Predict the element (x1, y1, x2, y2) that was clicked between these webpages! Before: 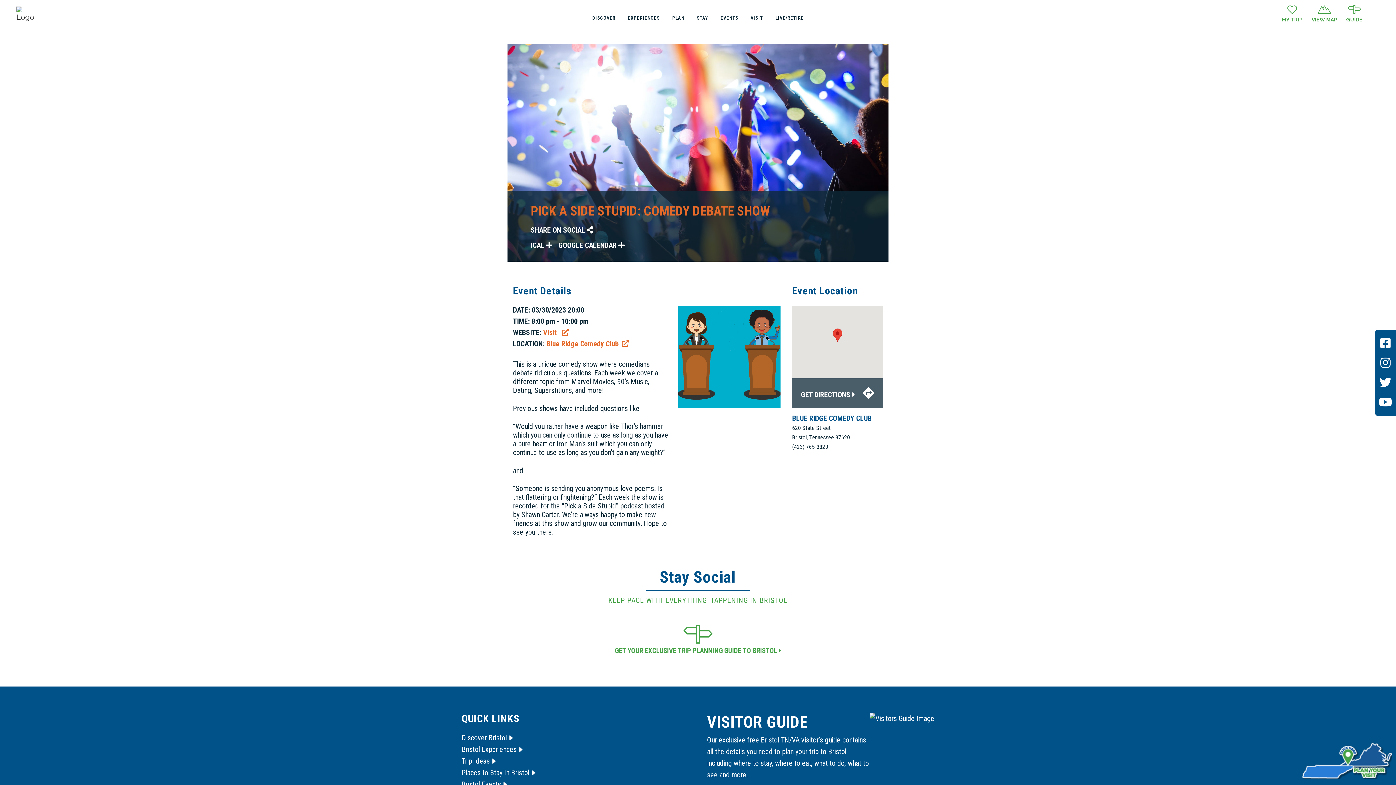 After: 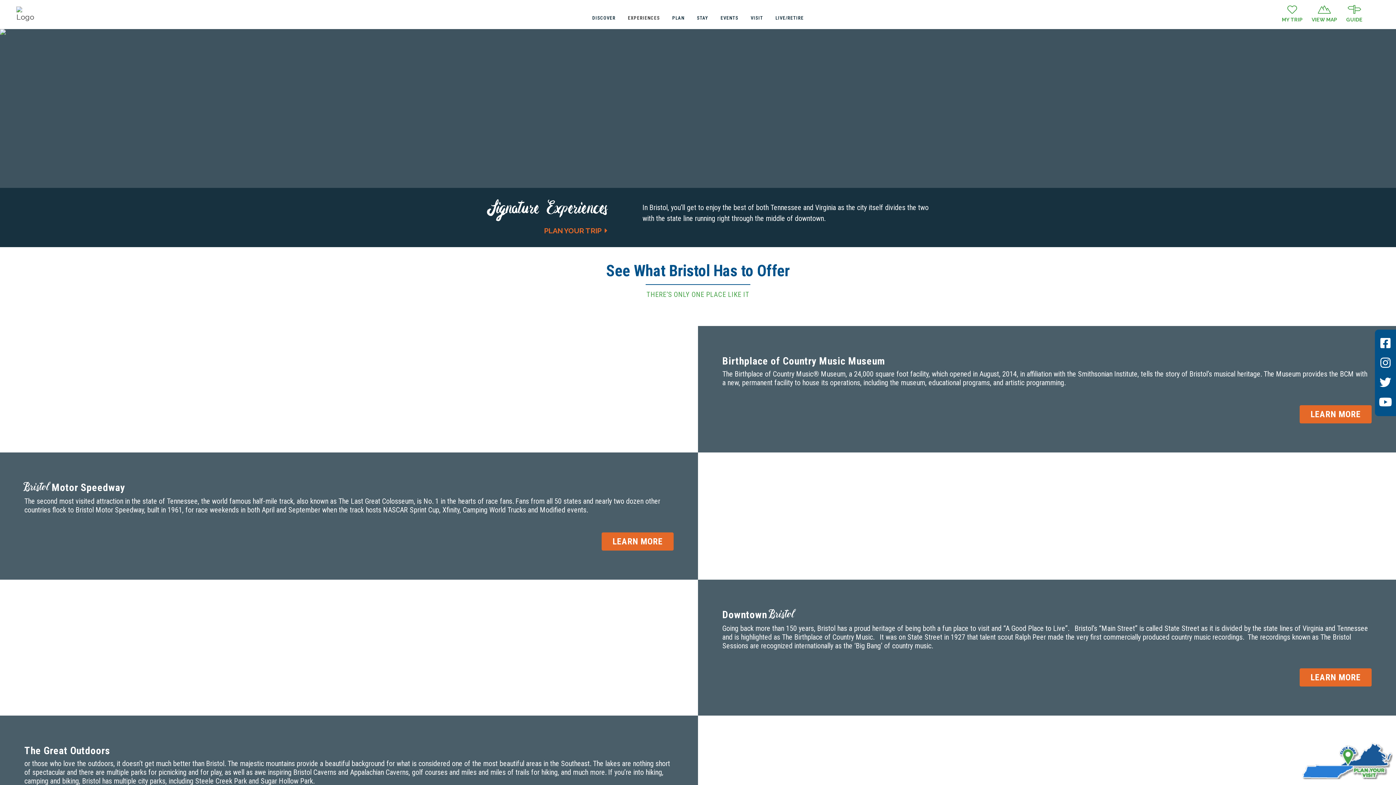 Action: label: Bristol Experiences bbox: (461, 745, 522, 754)